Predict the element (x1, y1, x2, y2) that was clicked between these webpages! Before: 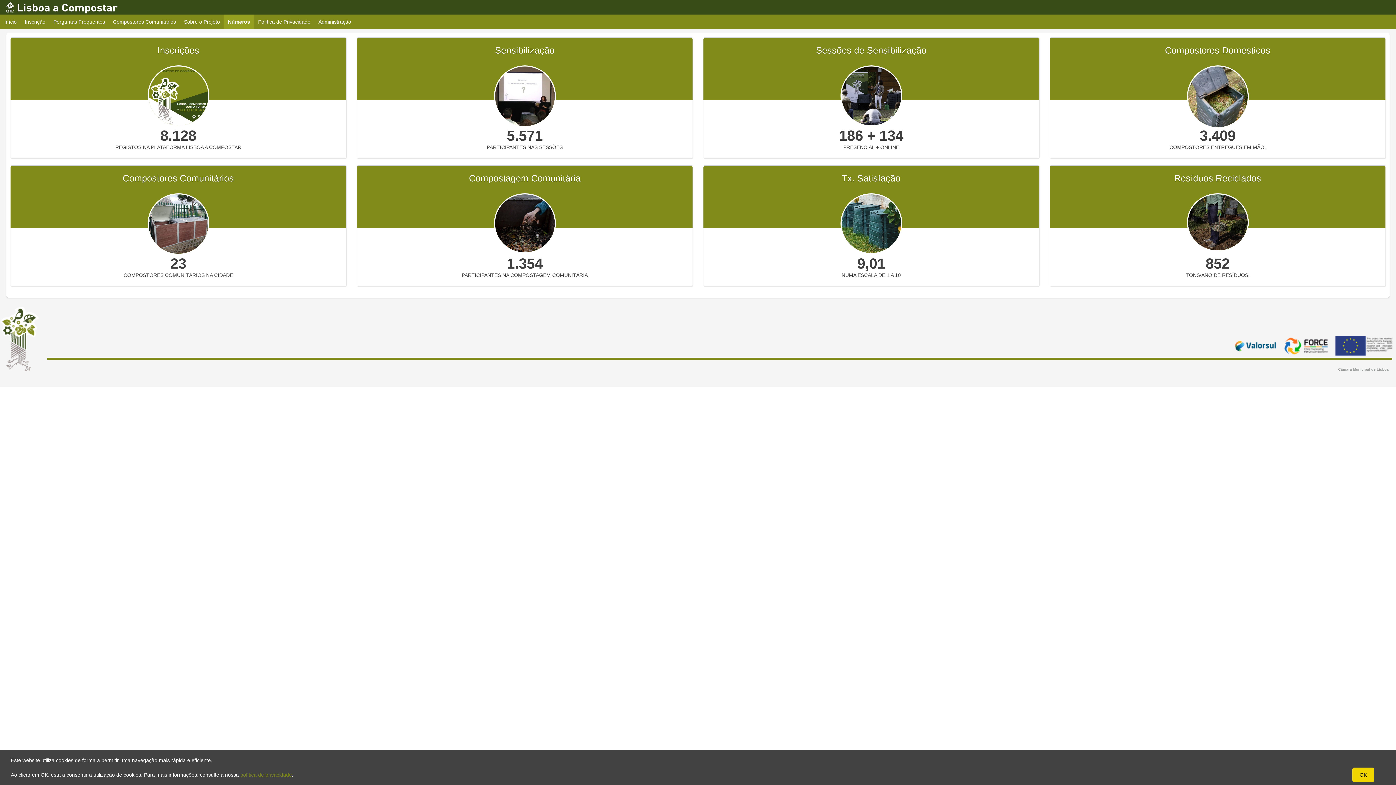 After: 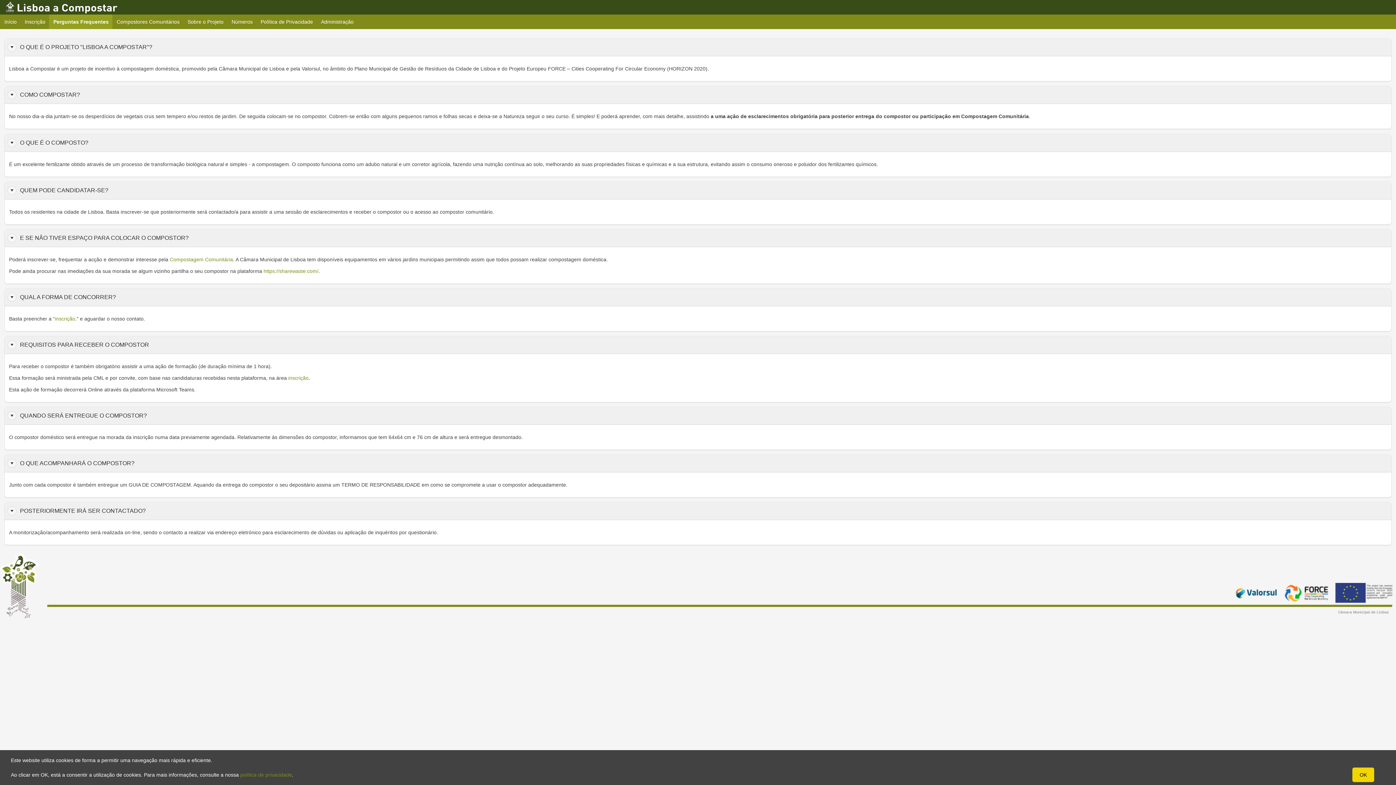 Action: label: Perguntas Frequentes bbox: (49, 14, 109, 29)